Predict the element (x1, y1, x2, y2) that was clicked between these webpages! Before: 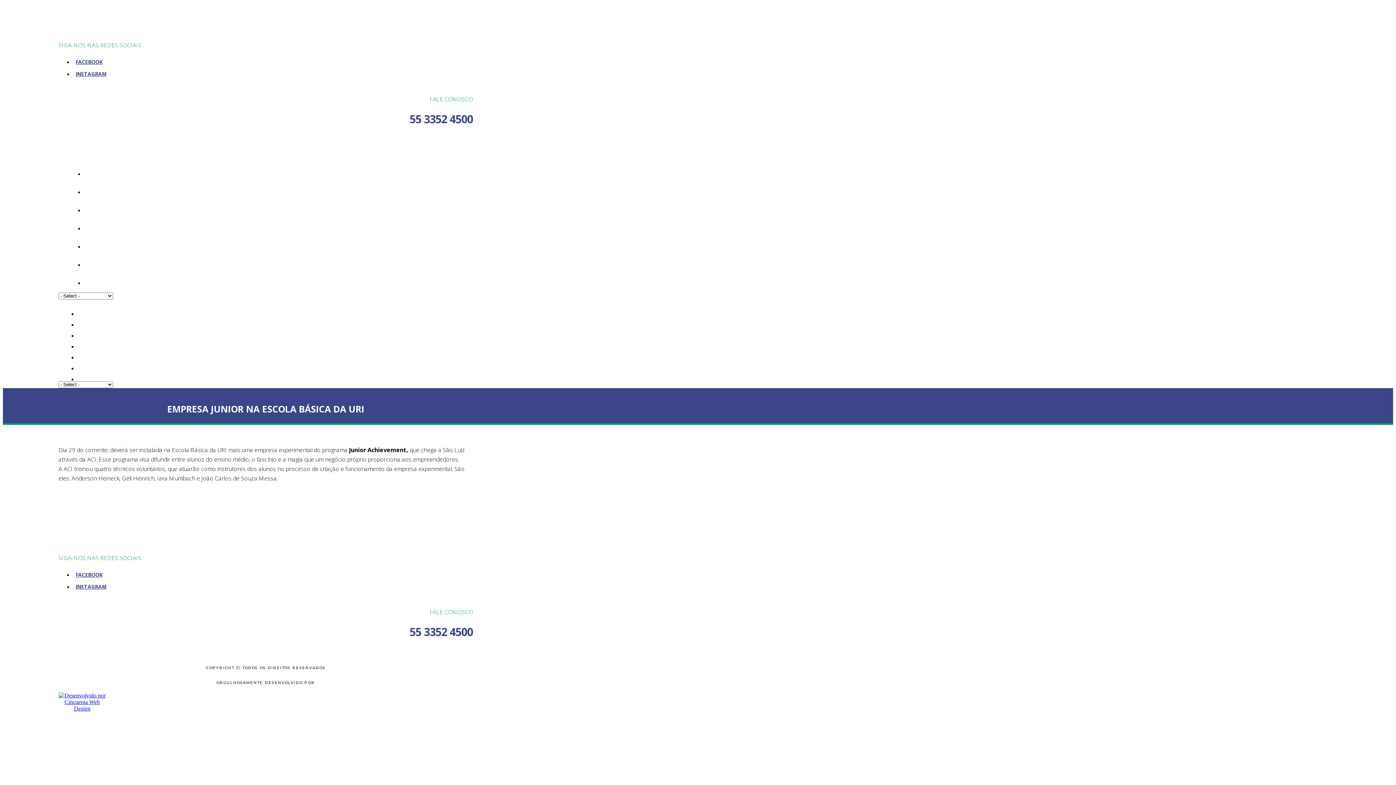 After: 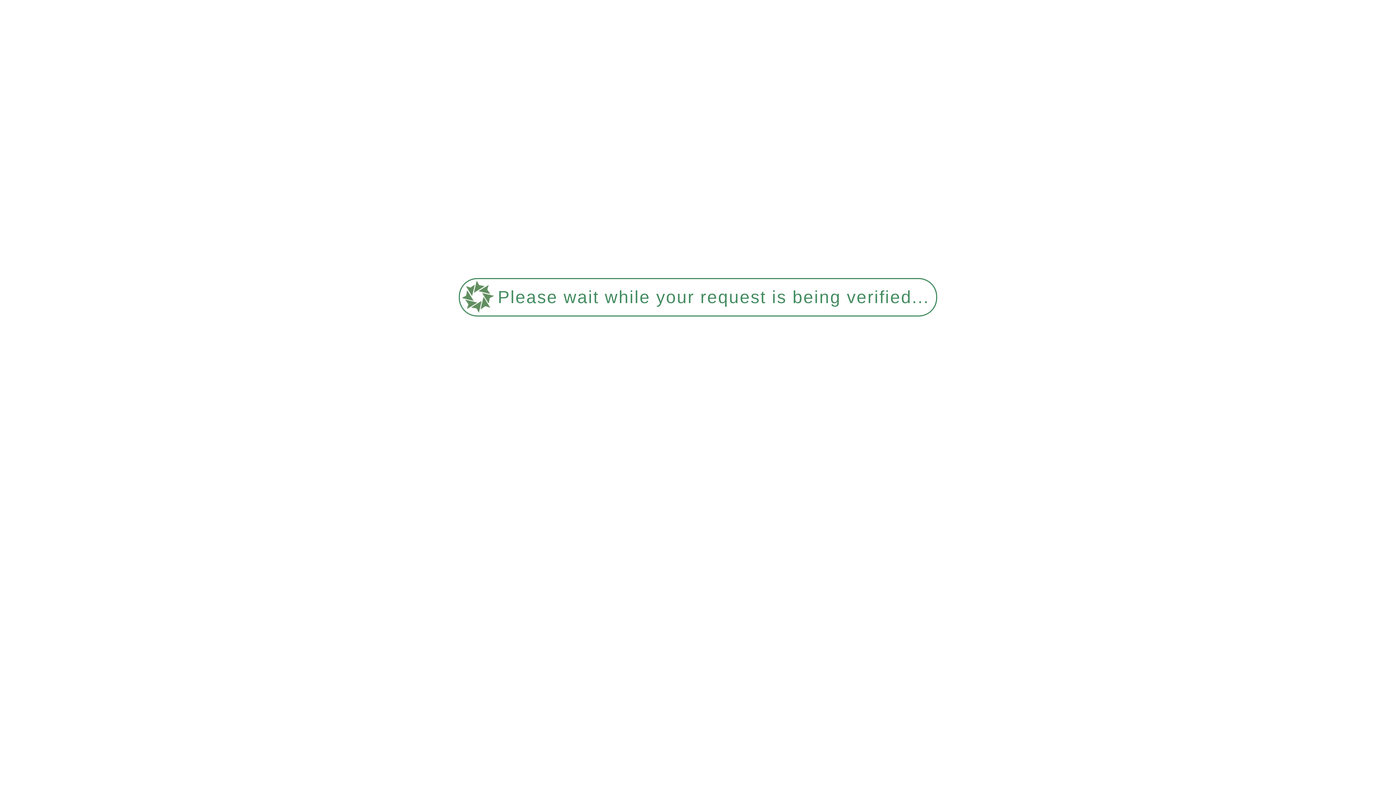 Action: bbox: (270, 312, 280, 317) label: A ACI